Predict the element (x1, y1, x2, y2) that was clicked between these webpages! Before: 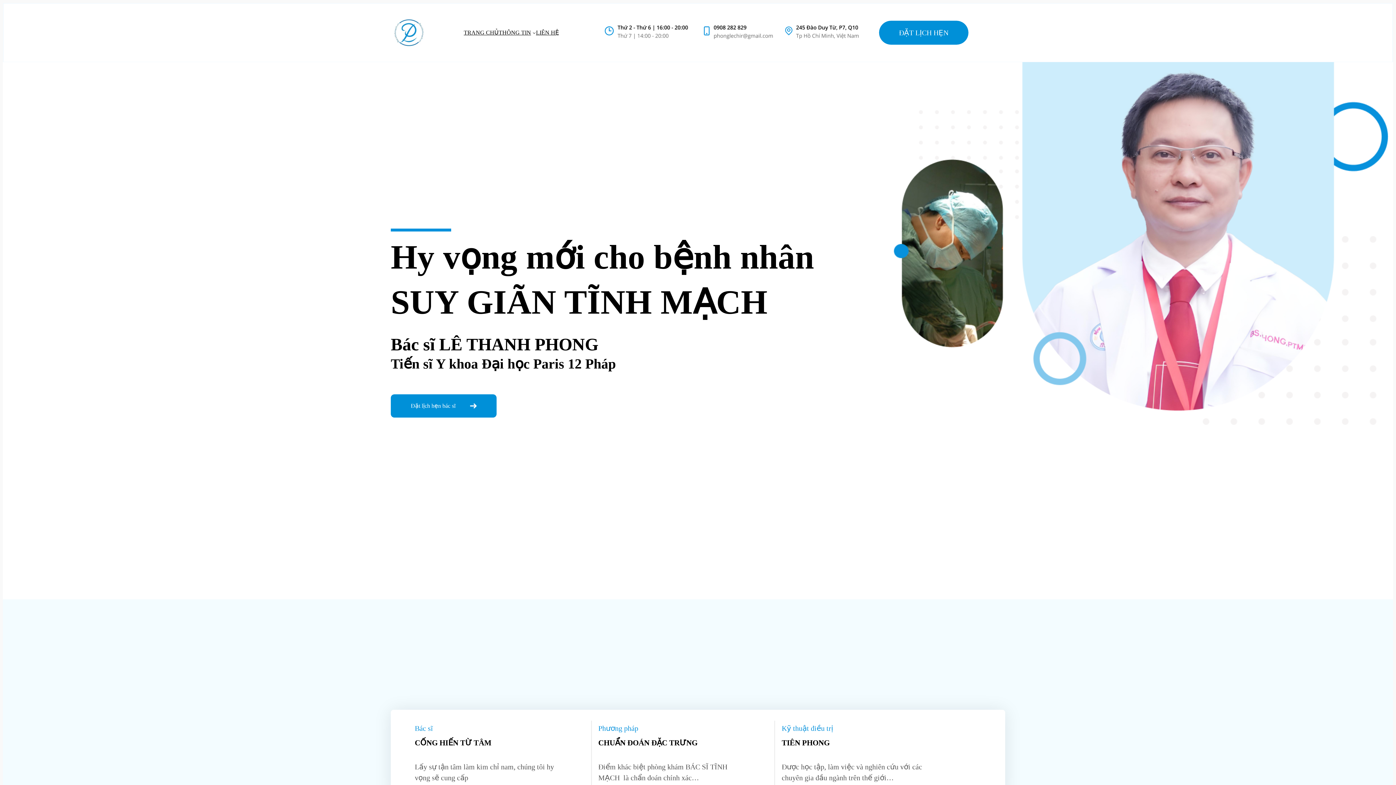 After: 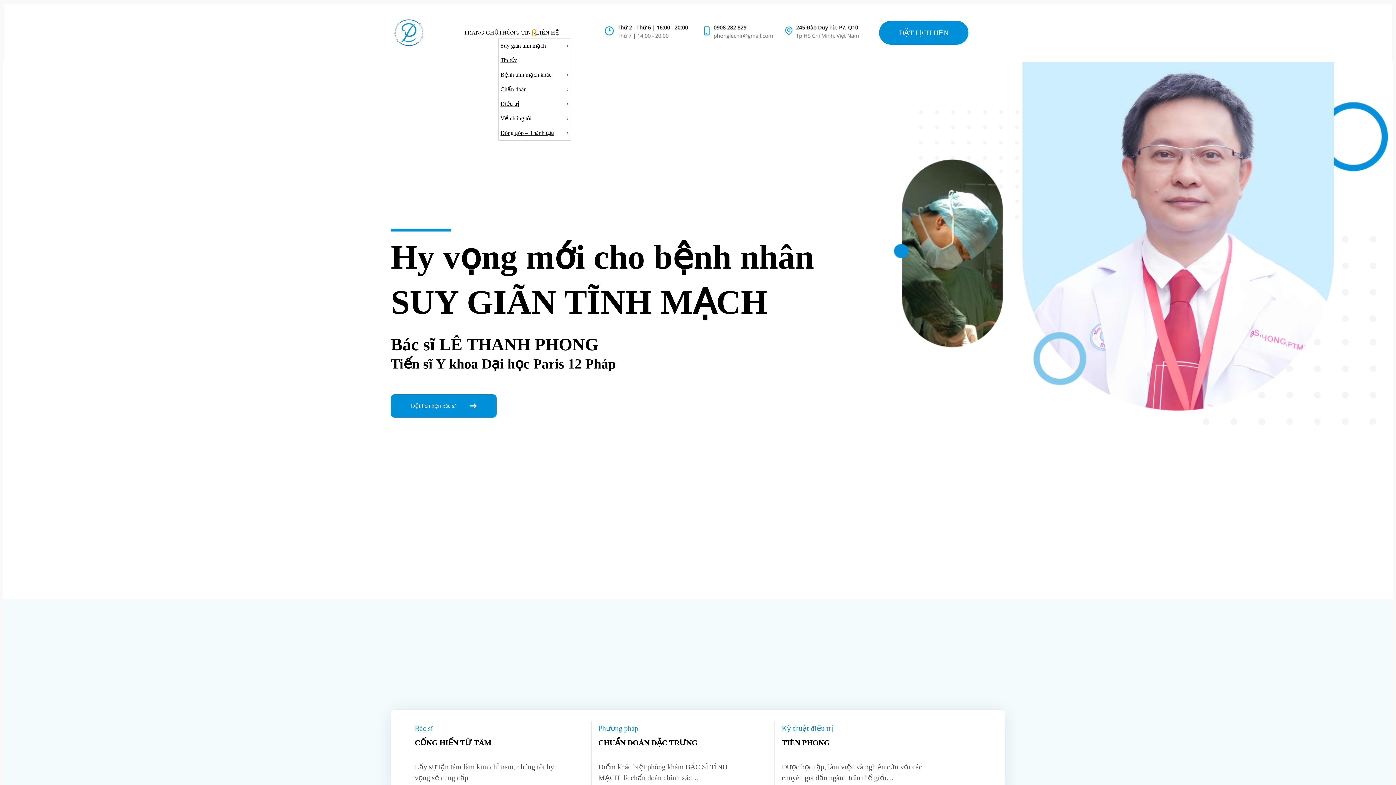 Action: label: THÔNG TIN menu con bbox: (532, 30, 536, 34)